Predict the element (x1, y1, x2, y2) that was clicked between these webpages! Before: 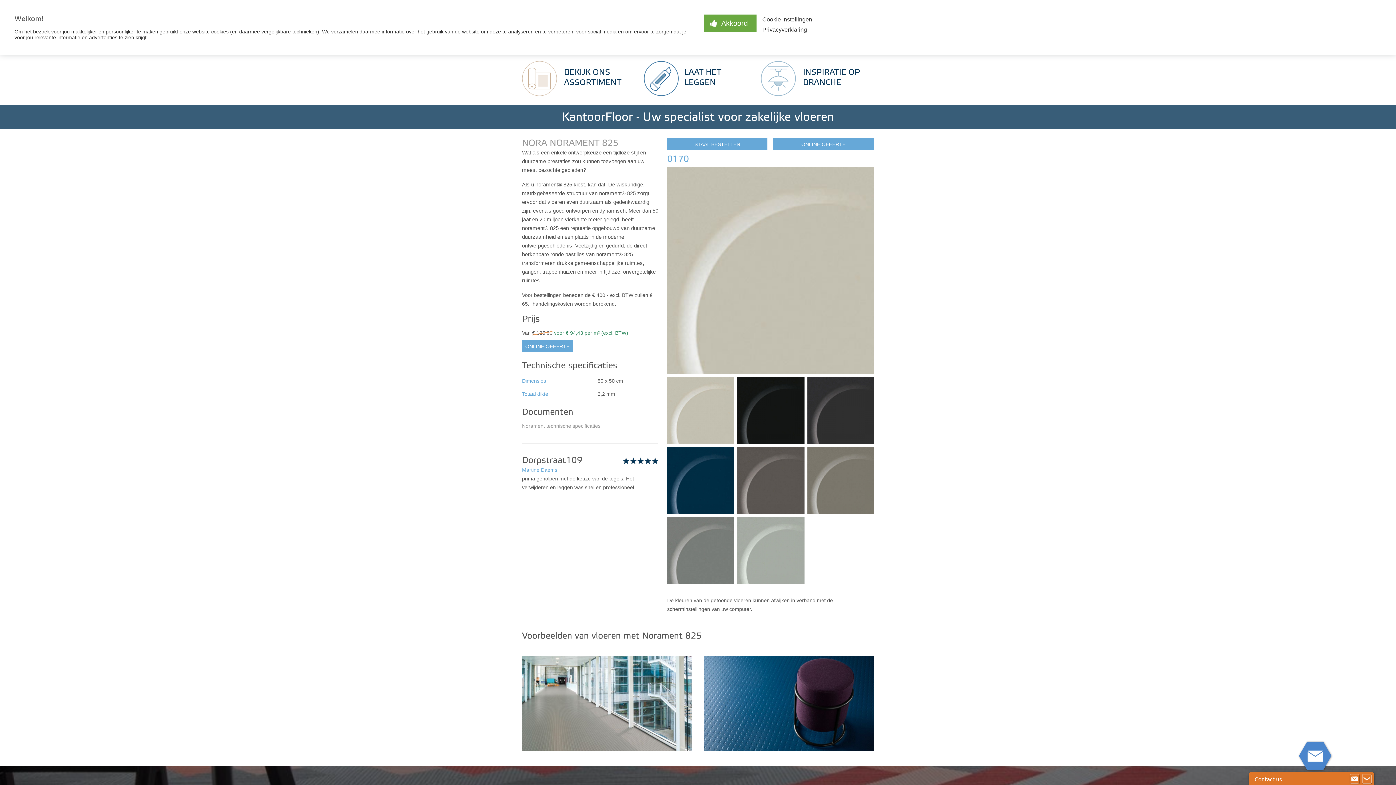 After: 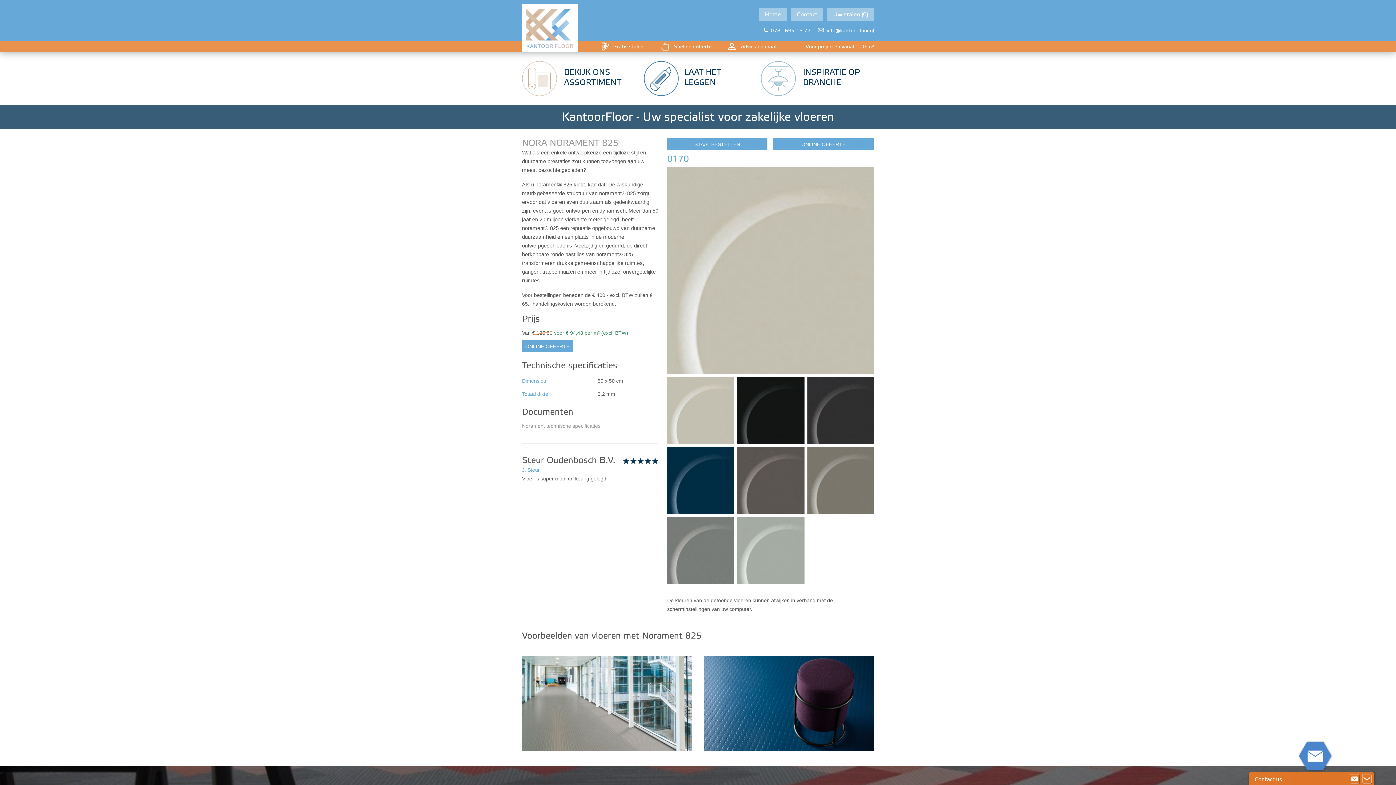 Action: label: Akkoord bbox: (704, 14, 756, 32)